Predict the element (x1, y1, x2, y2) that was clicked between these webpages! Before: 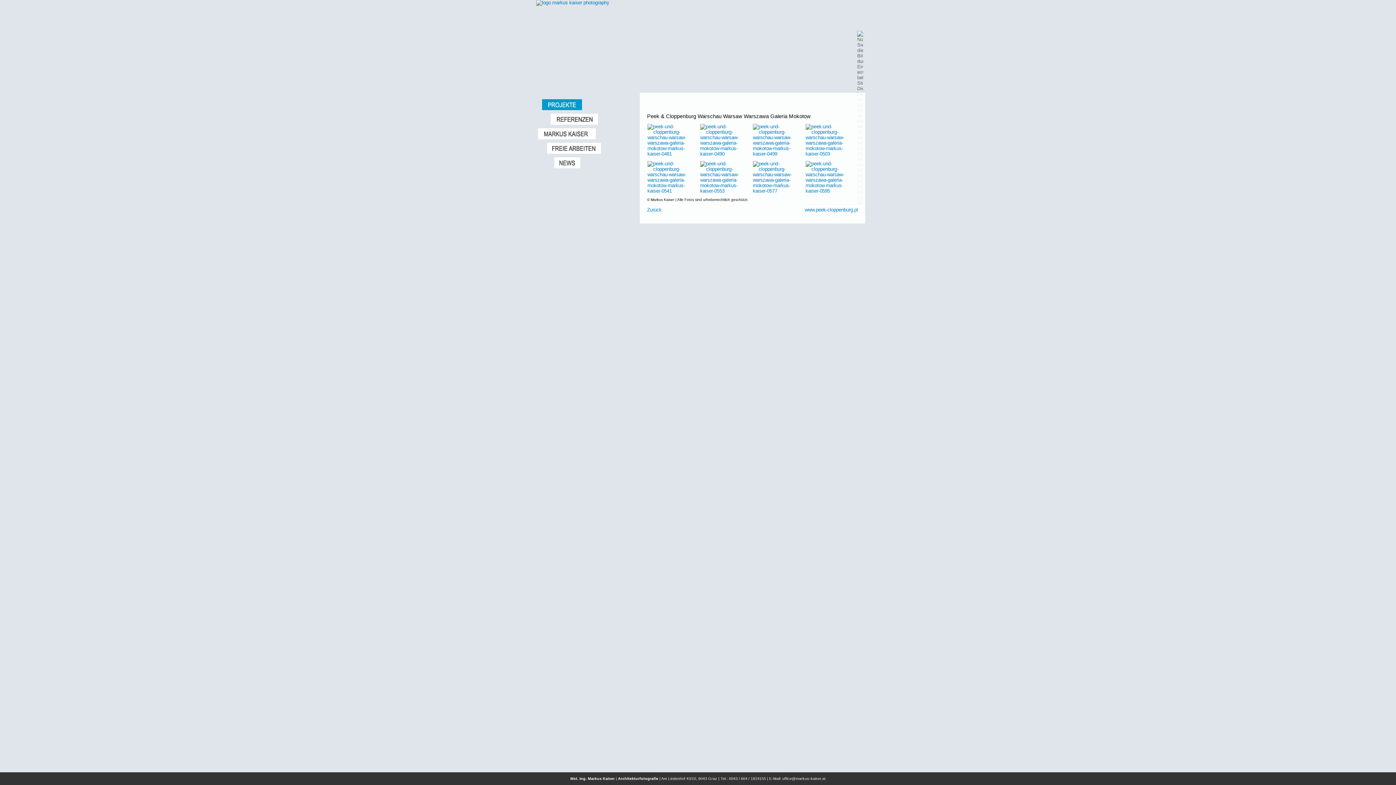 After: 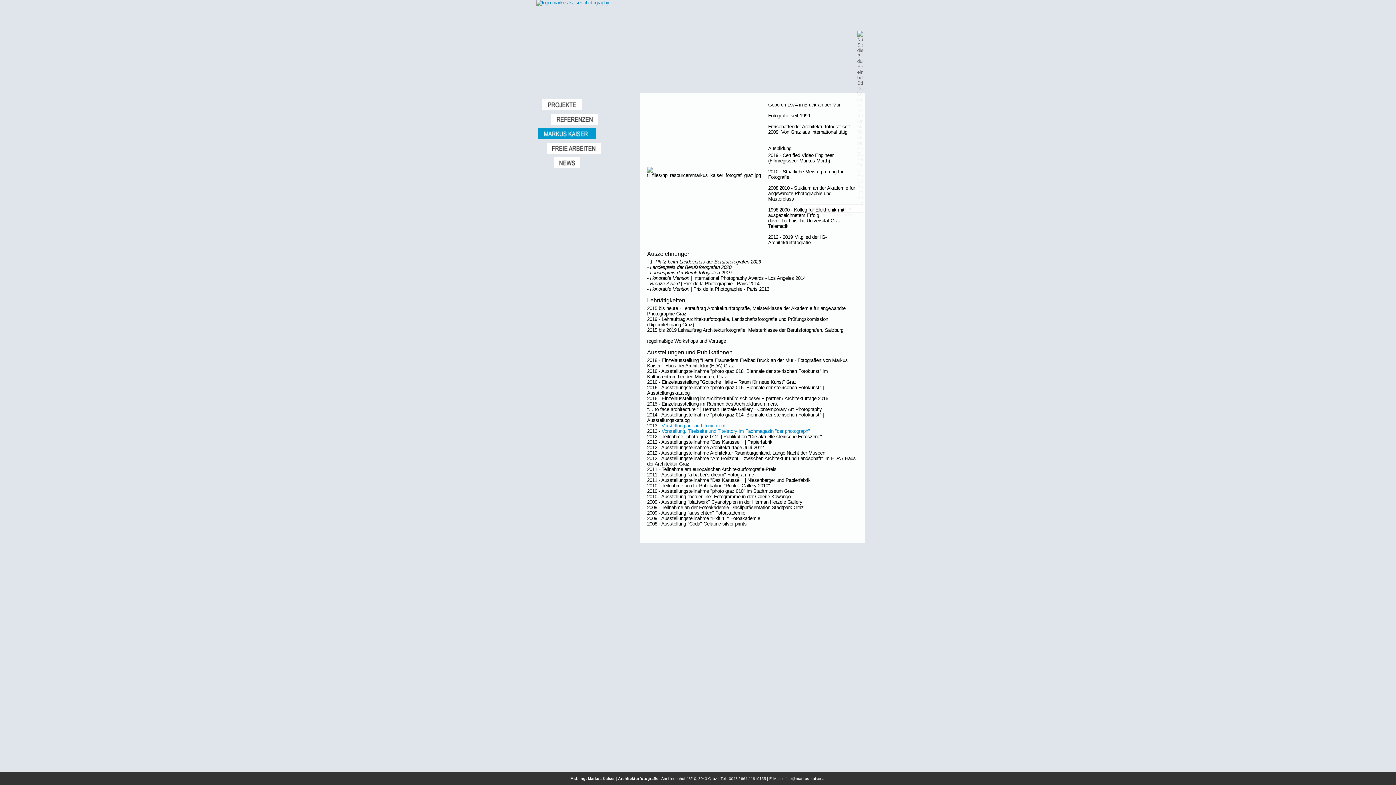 Action: bbox: (538, 128, 632, 139) label: Markus Kaiser